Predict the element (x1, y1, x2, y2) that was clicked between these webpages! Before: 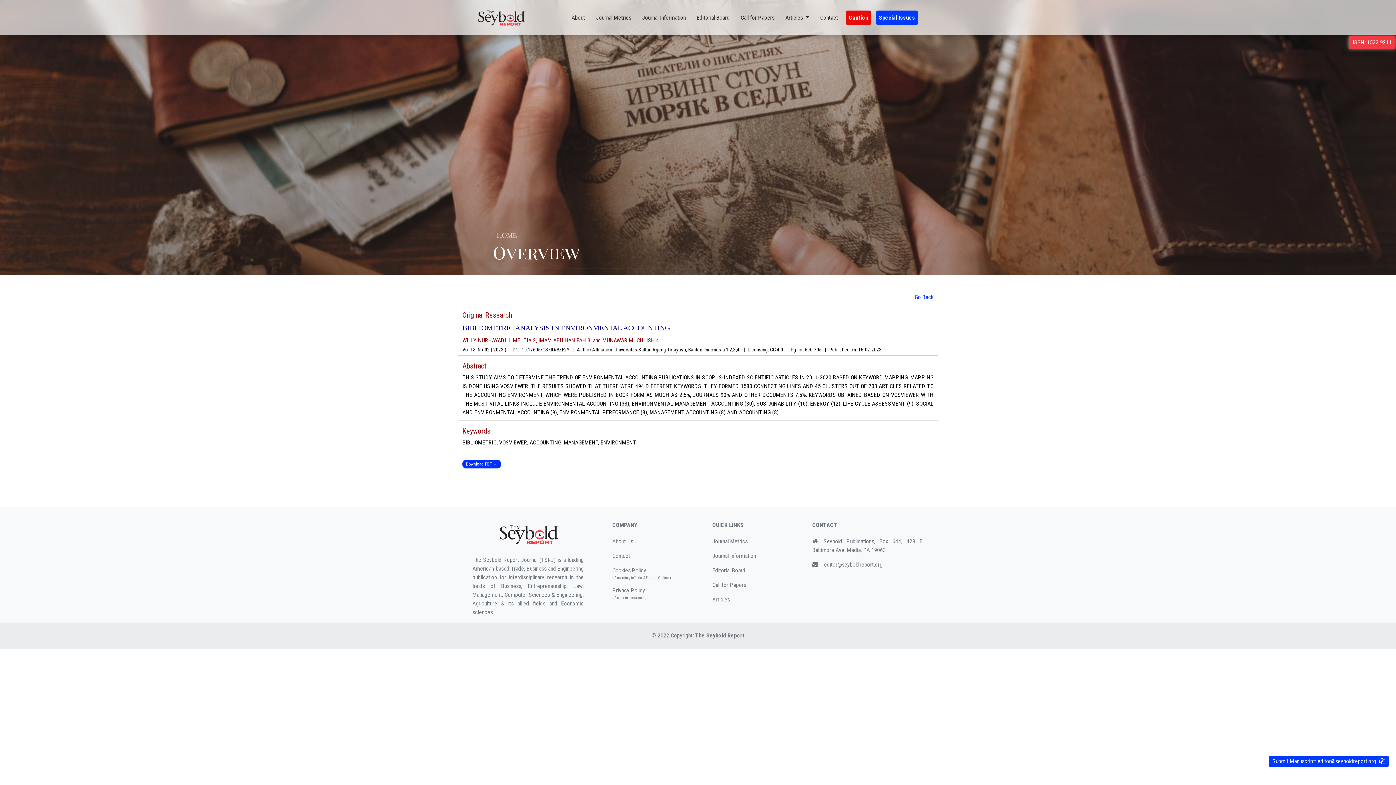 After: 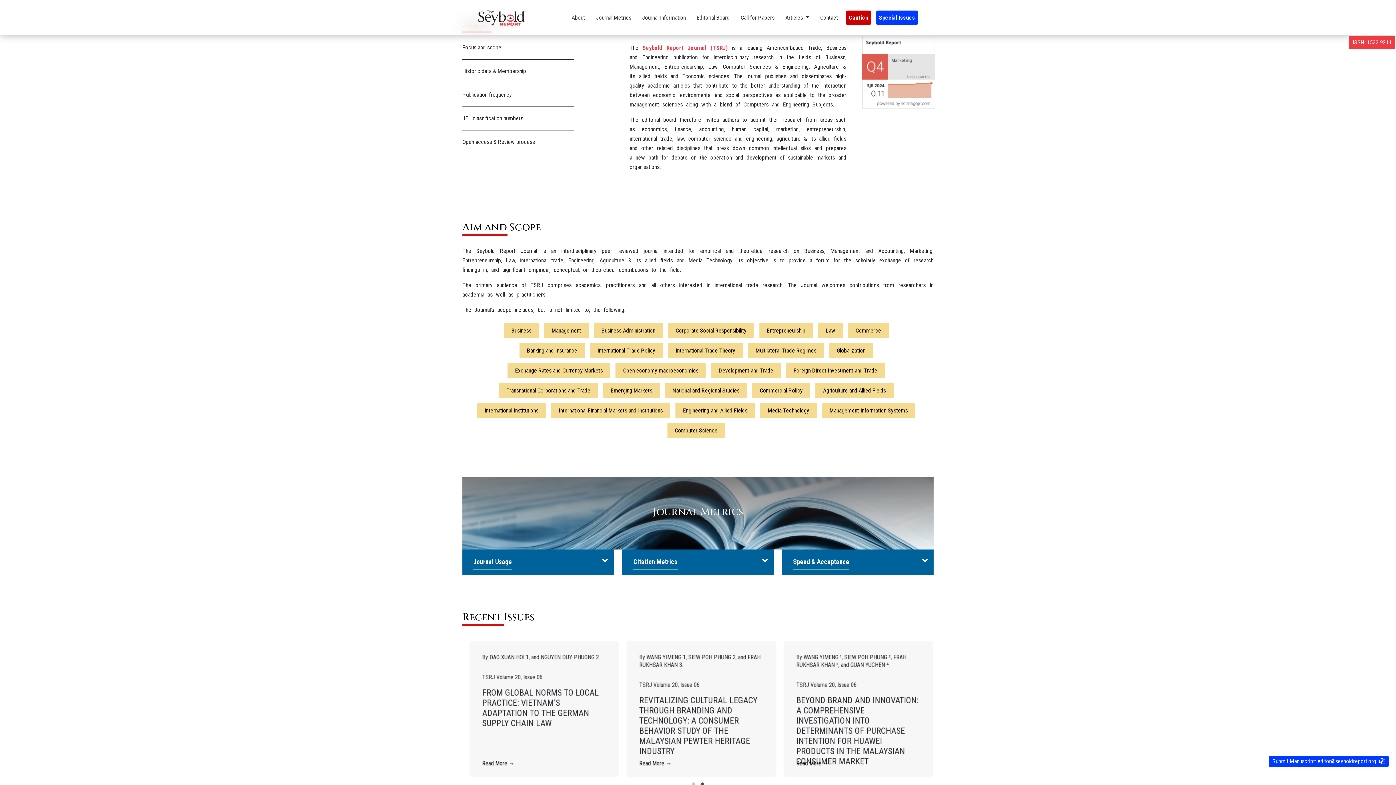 Action: bbox: (568, 10, 588, 24) label: About